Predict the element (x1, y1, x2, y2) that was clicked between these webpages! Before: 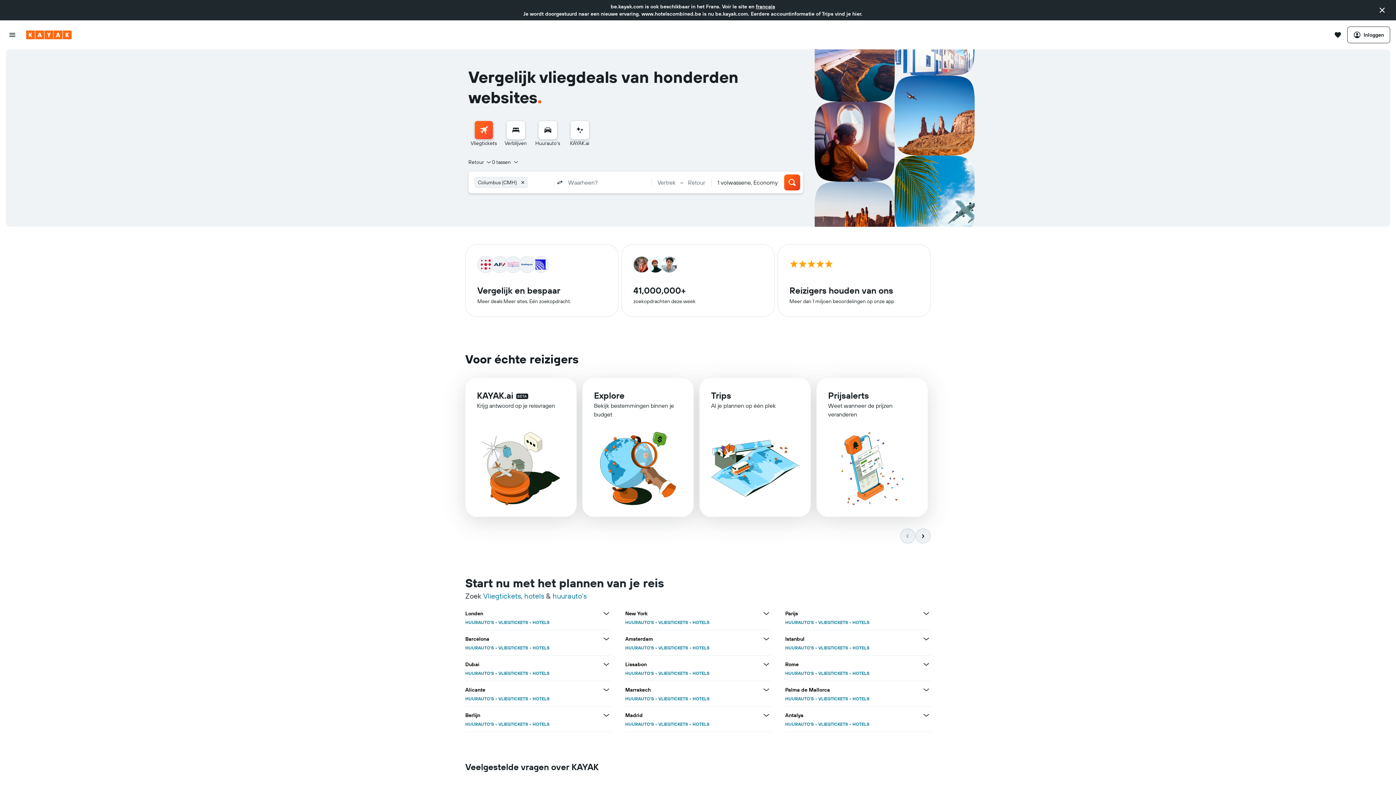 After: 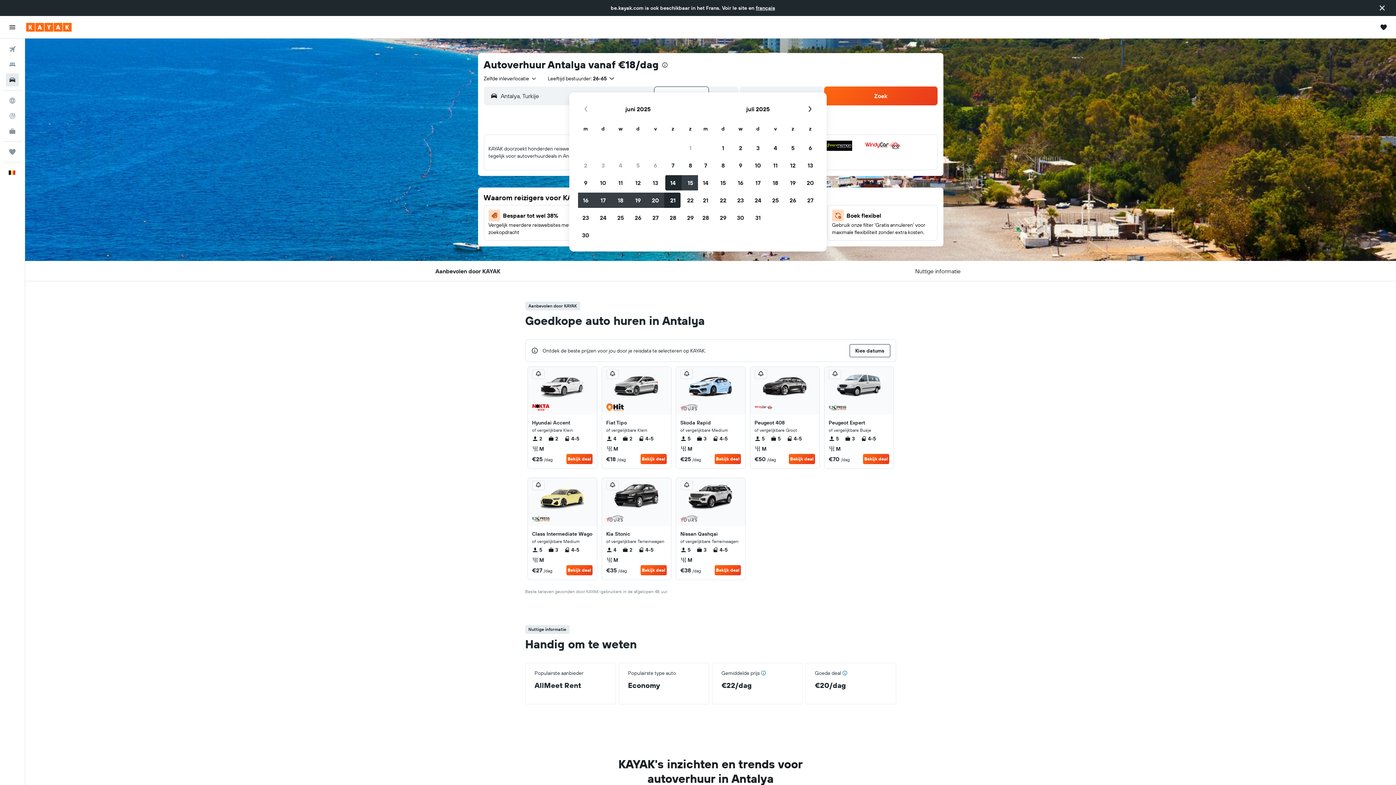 Action: label: HUURAUTO'S bbox: (785, 721, 814, 727)